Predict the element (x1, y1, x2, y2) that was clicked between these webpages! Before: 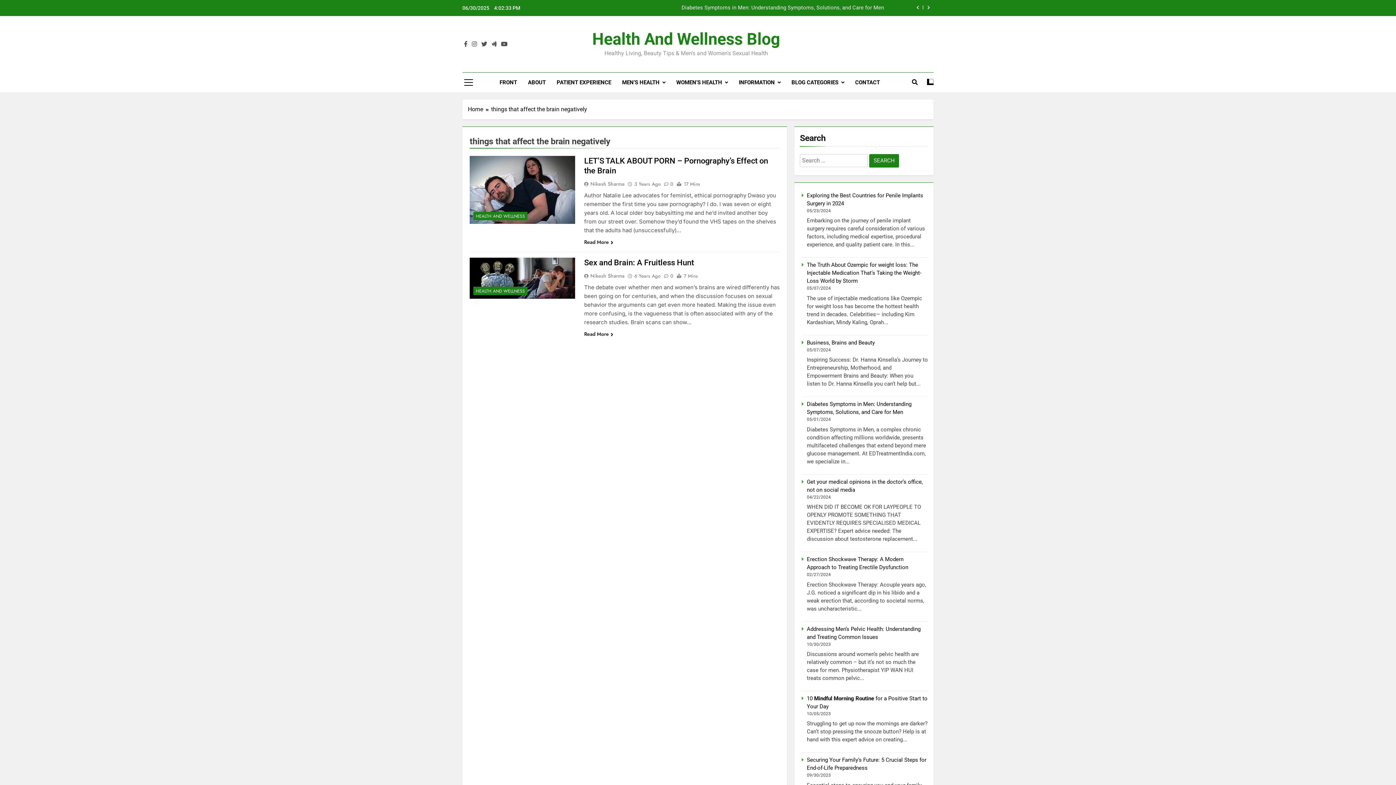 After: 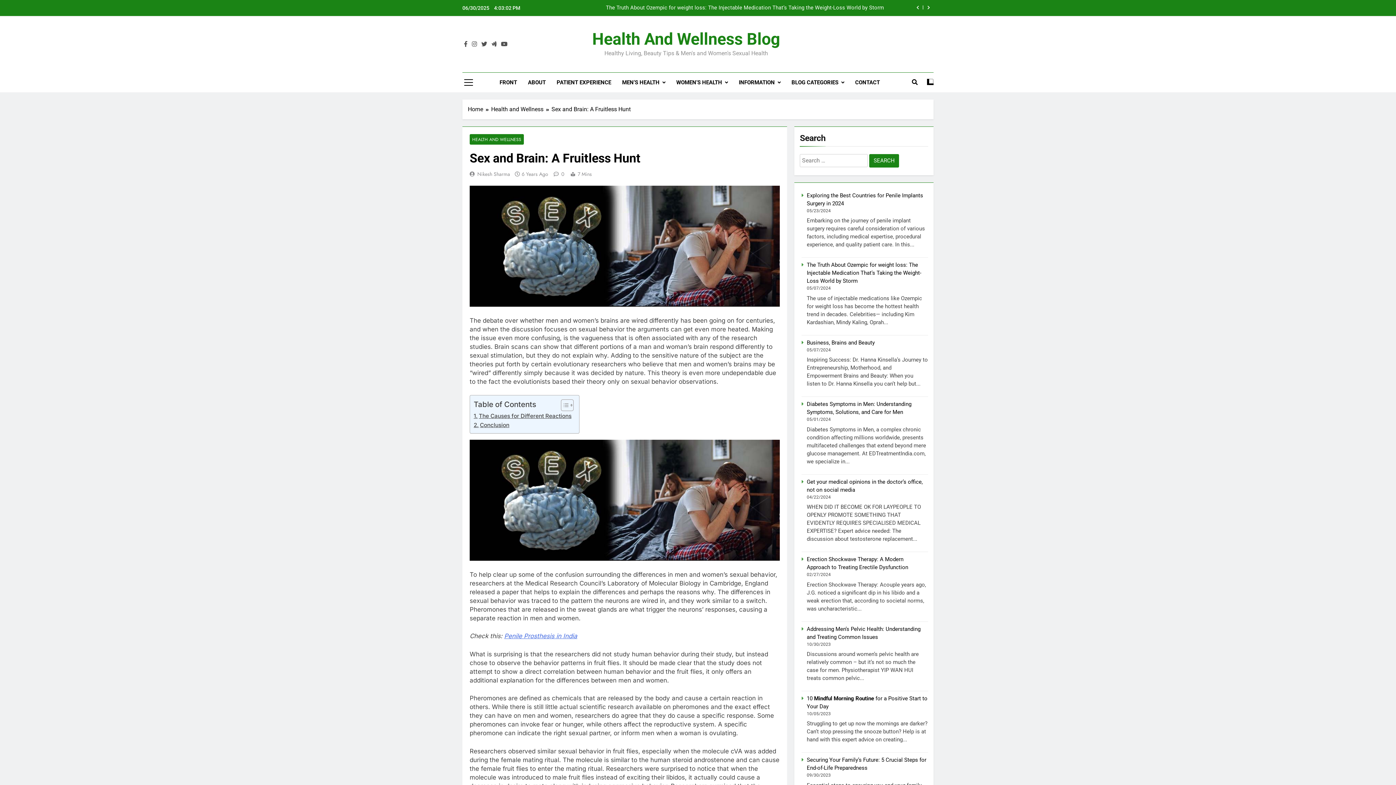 Action: bbox: (584, 330, 613, 338) label: Read More